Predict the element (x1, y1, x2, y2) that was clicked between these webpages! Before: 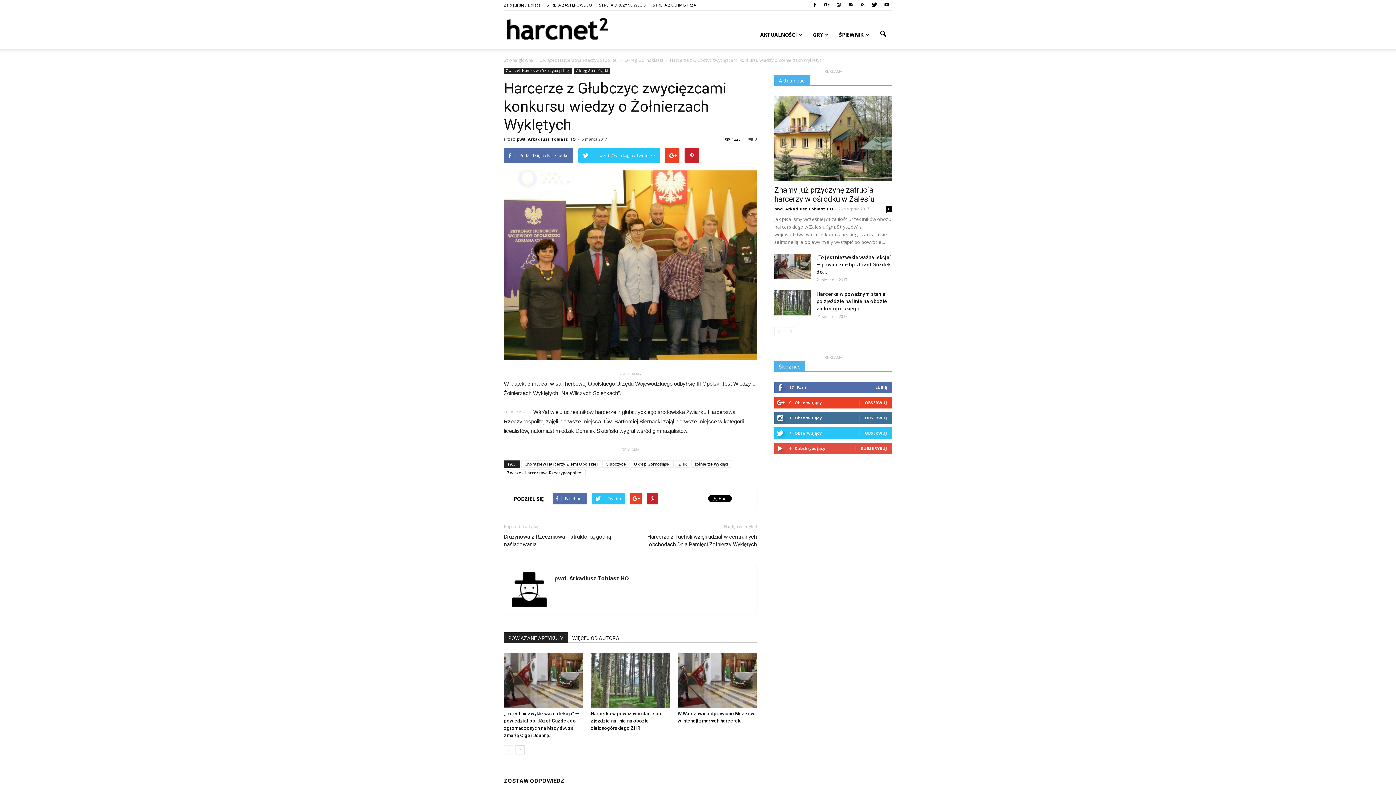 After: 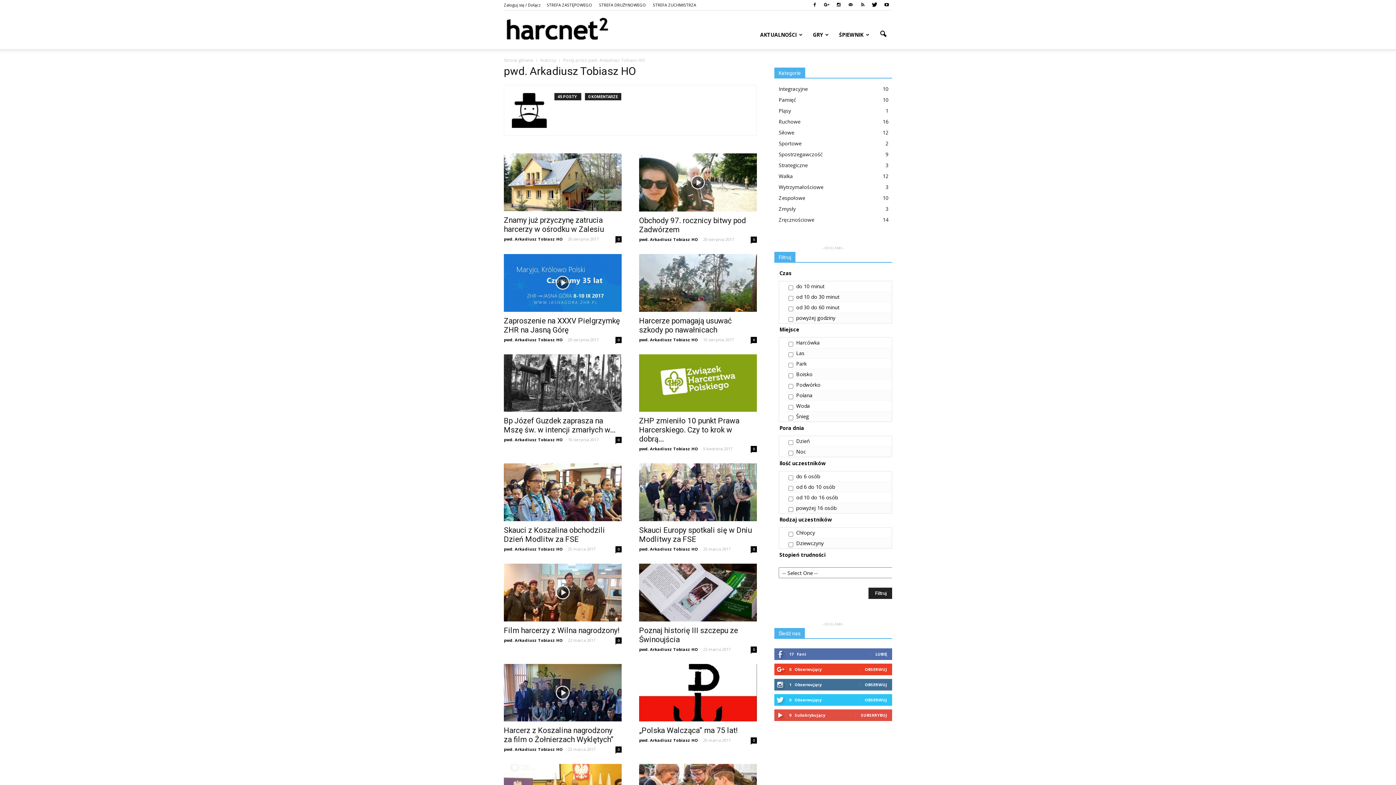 Action: bbox: (517, 136, 576, 141) label: pwd. Arkadiusz Tobiasz HO